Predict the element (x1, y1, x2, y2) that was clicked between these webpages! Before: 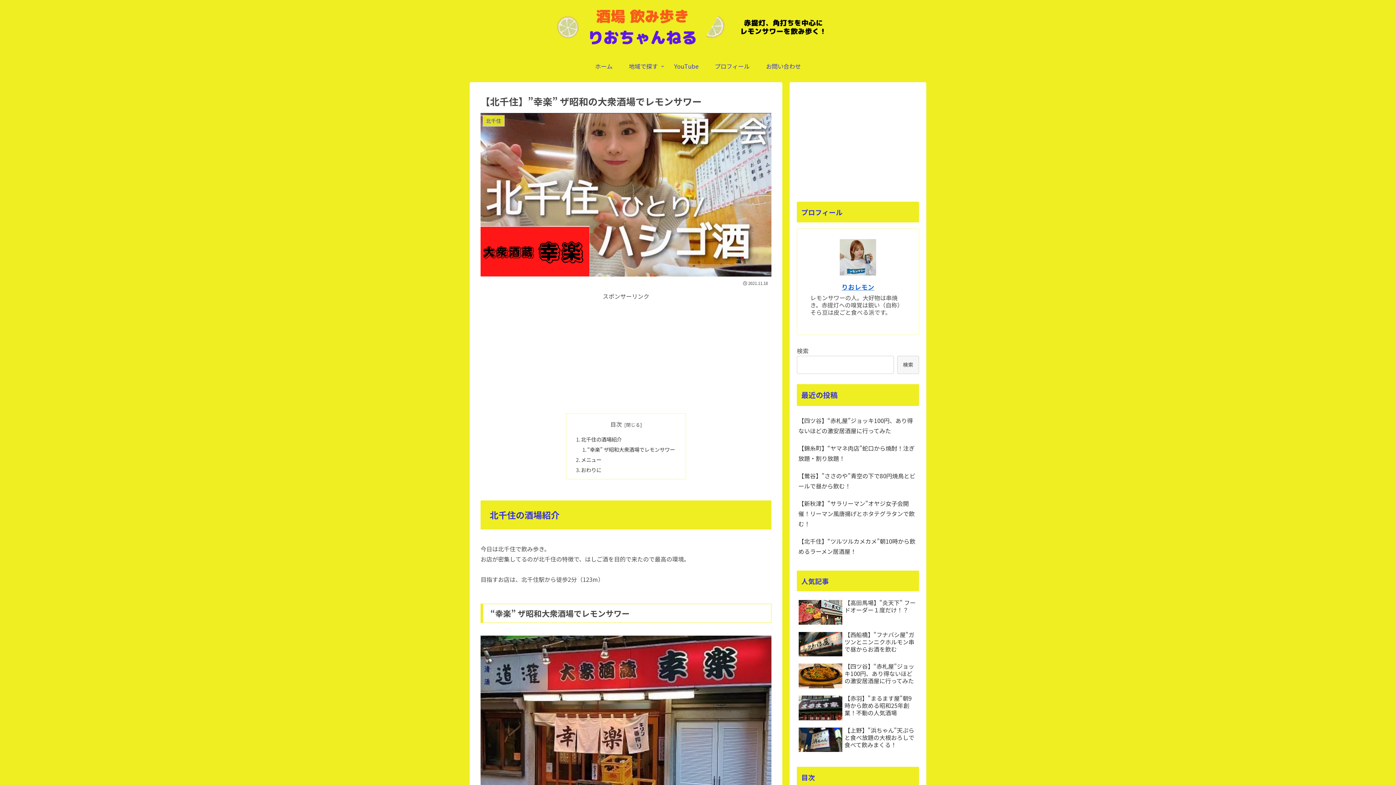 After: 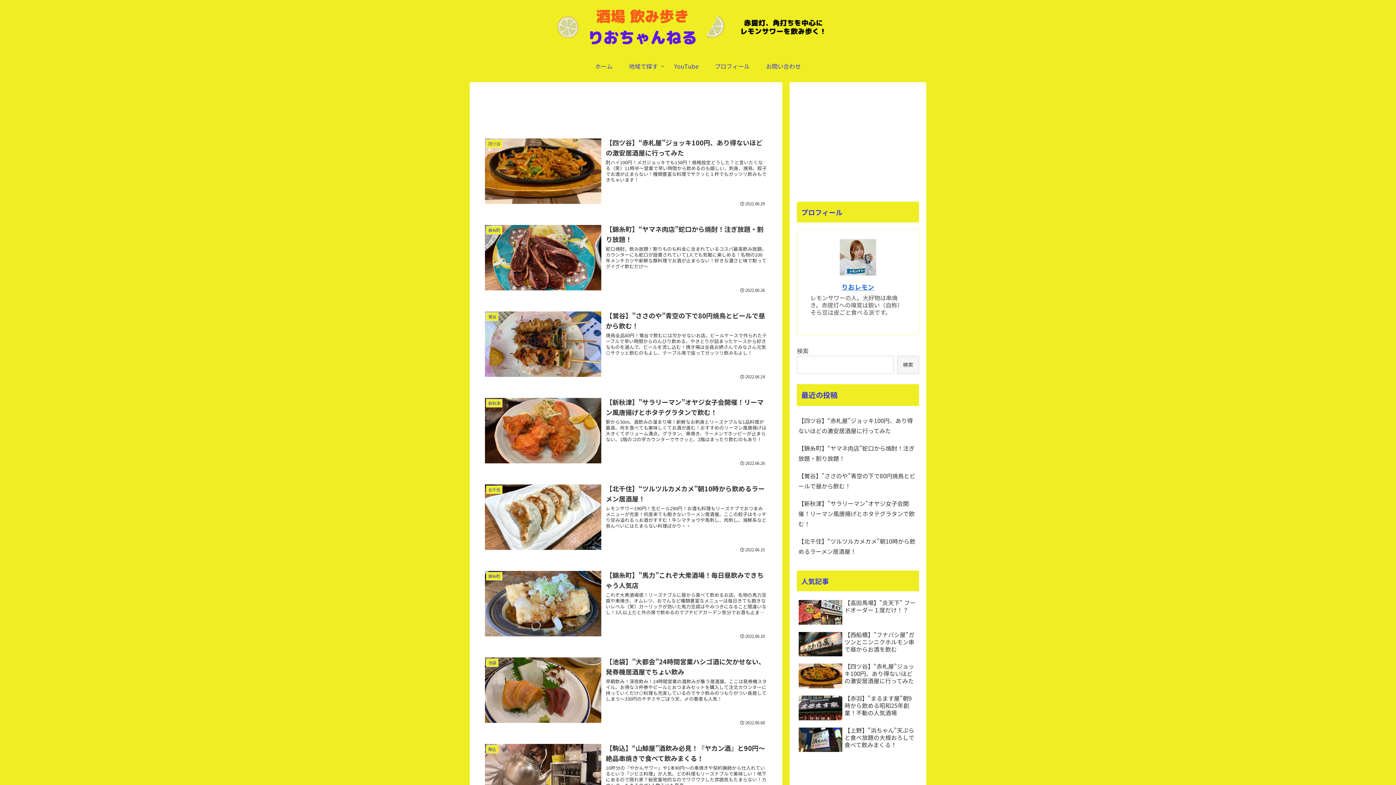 Action: bbox: (587, 58, 620, 73) label: ホーム